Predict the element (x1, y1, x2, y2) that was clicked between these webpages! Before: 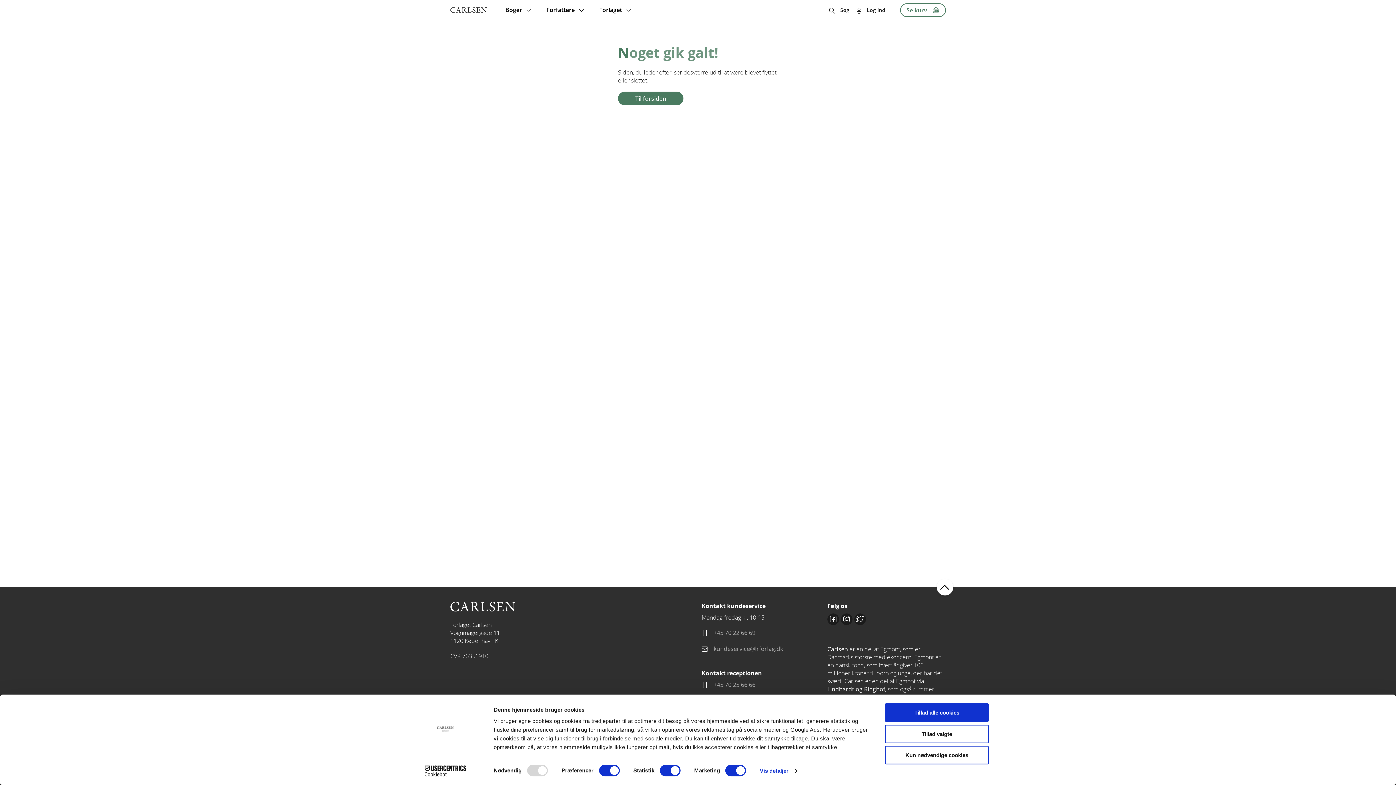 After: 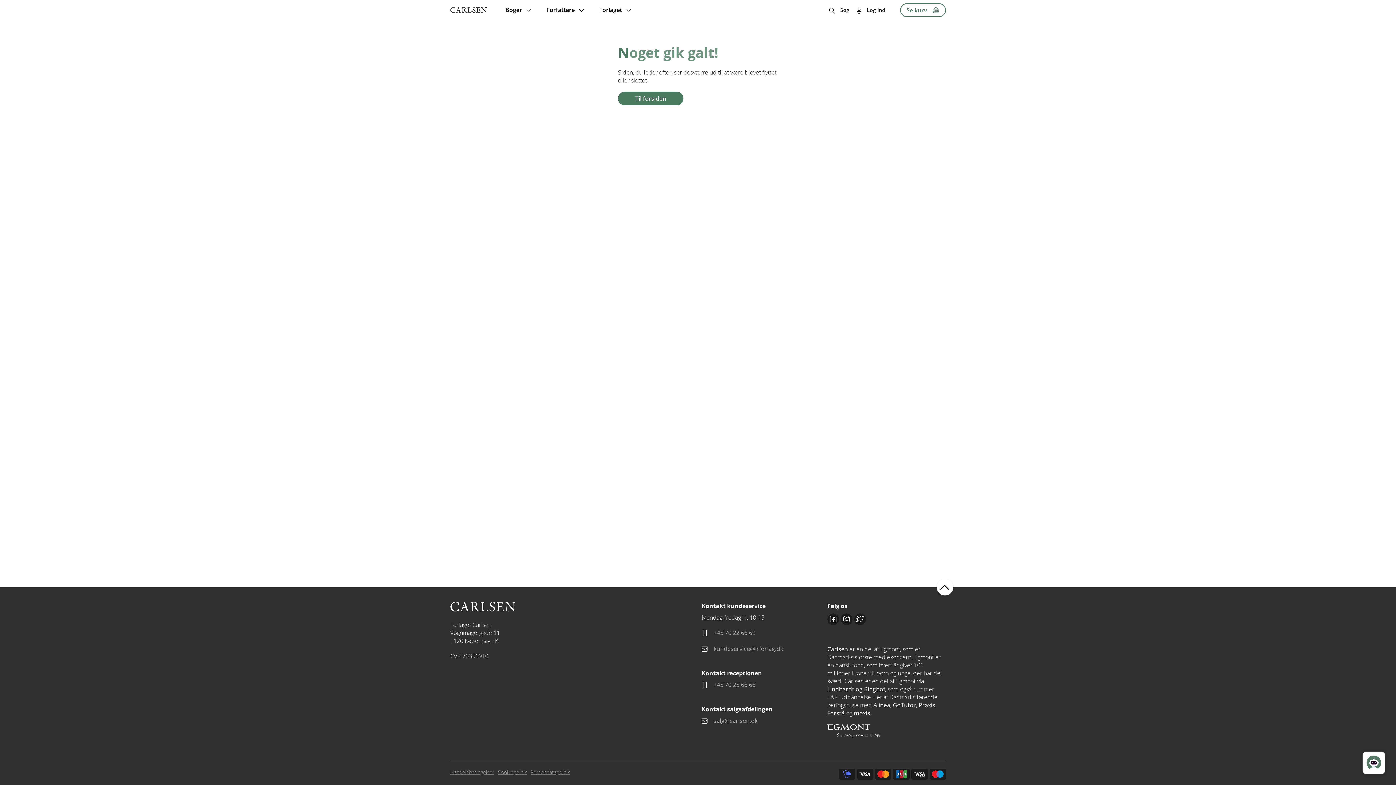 Action: label: Tillad alle cookies bbox: (885, 703, 989, 722)